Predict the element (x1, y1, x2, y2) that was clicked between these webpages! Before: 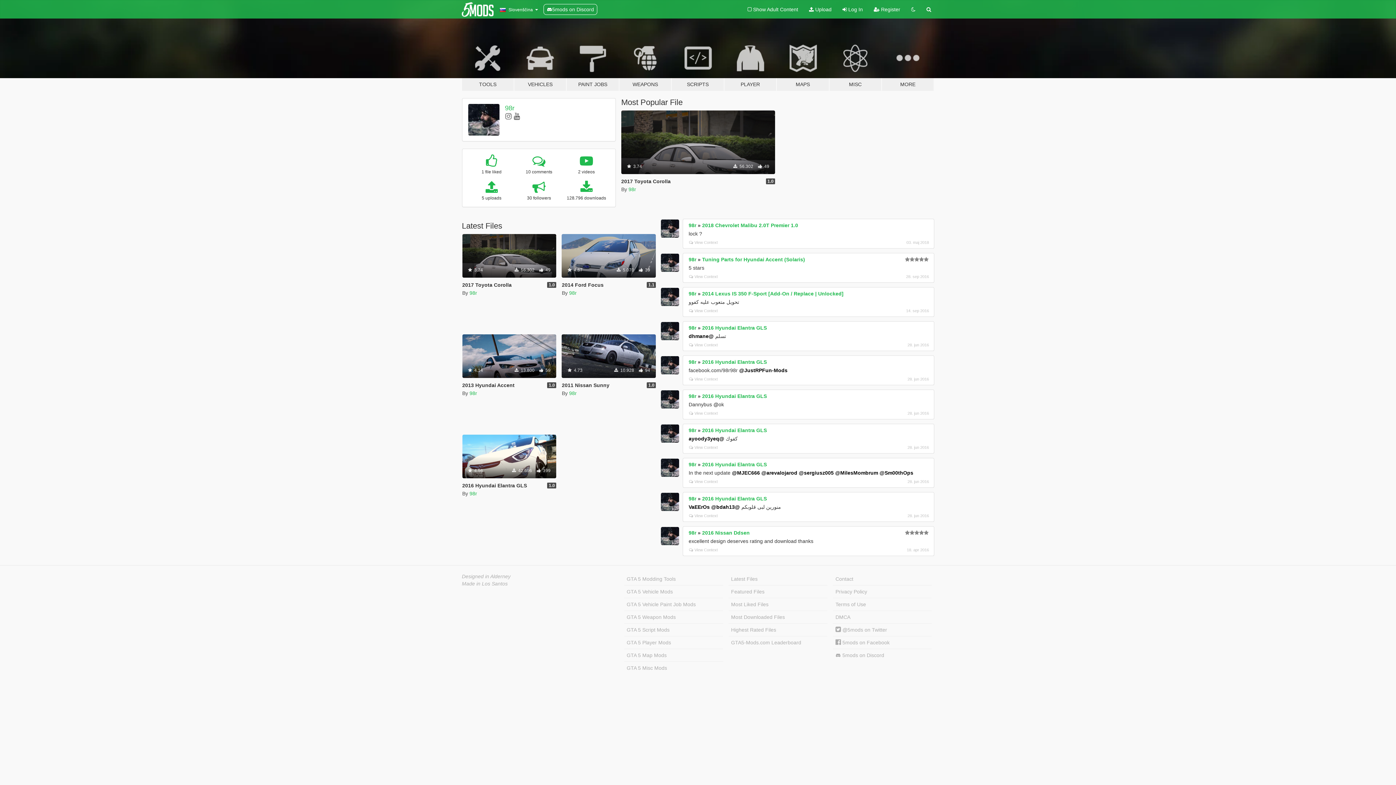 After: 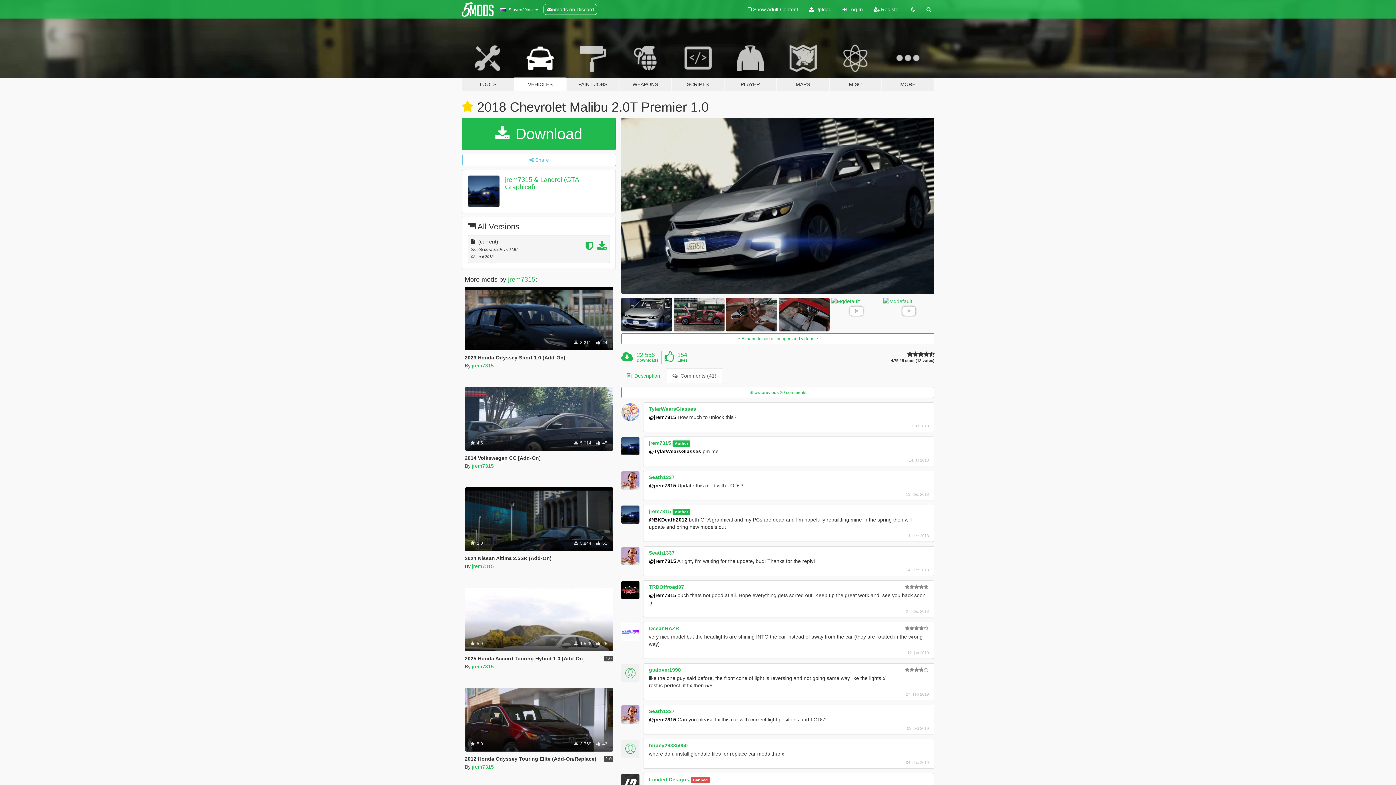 Action: bbox: (689, 240, 717, 244) label: View Context